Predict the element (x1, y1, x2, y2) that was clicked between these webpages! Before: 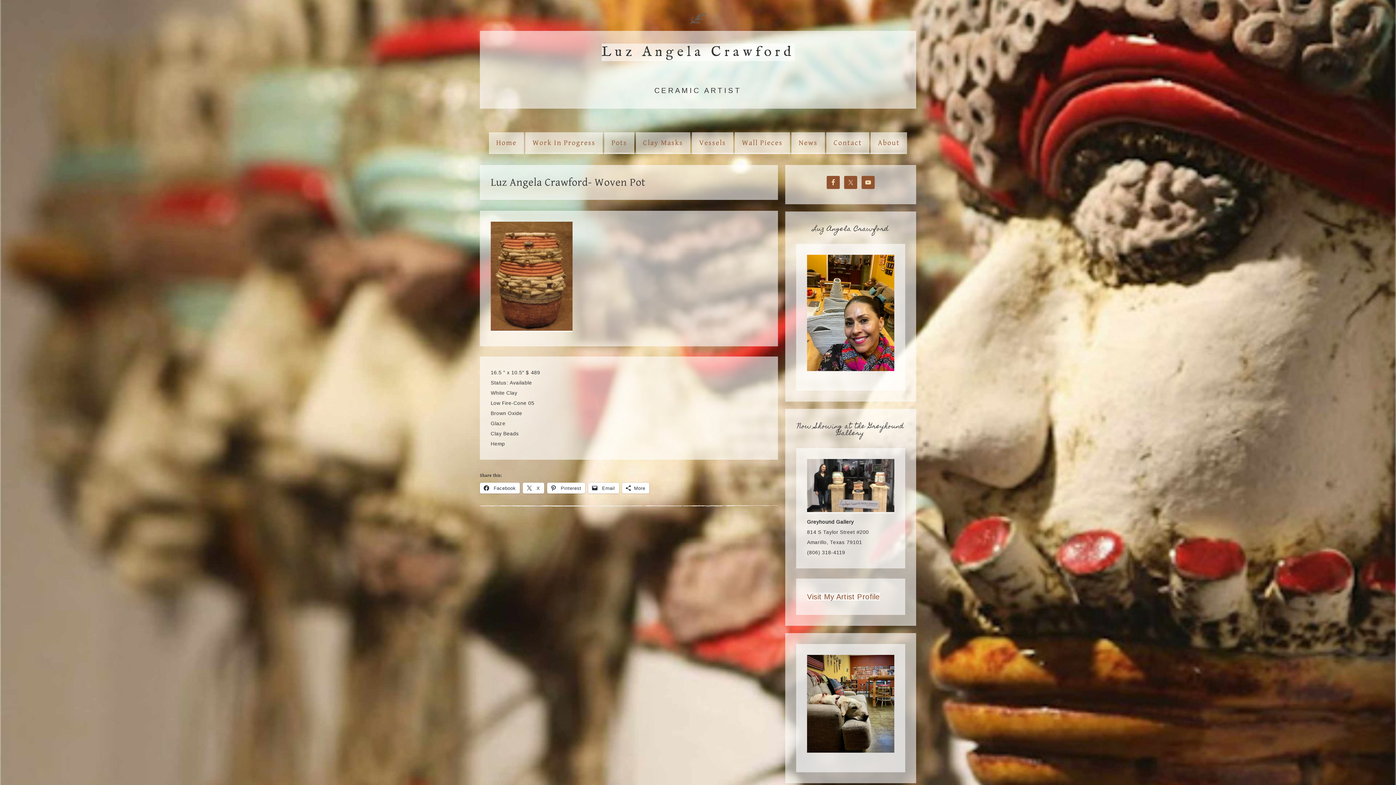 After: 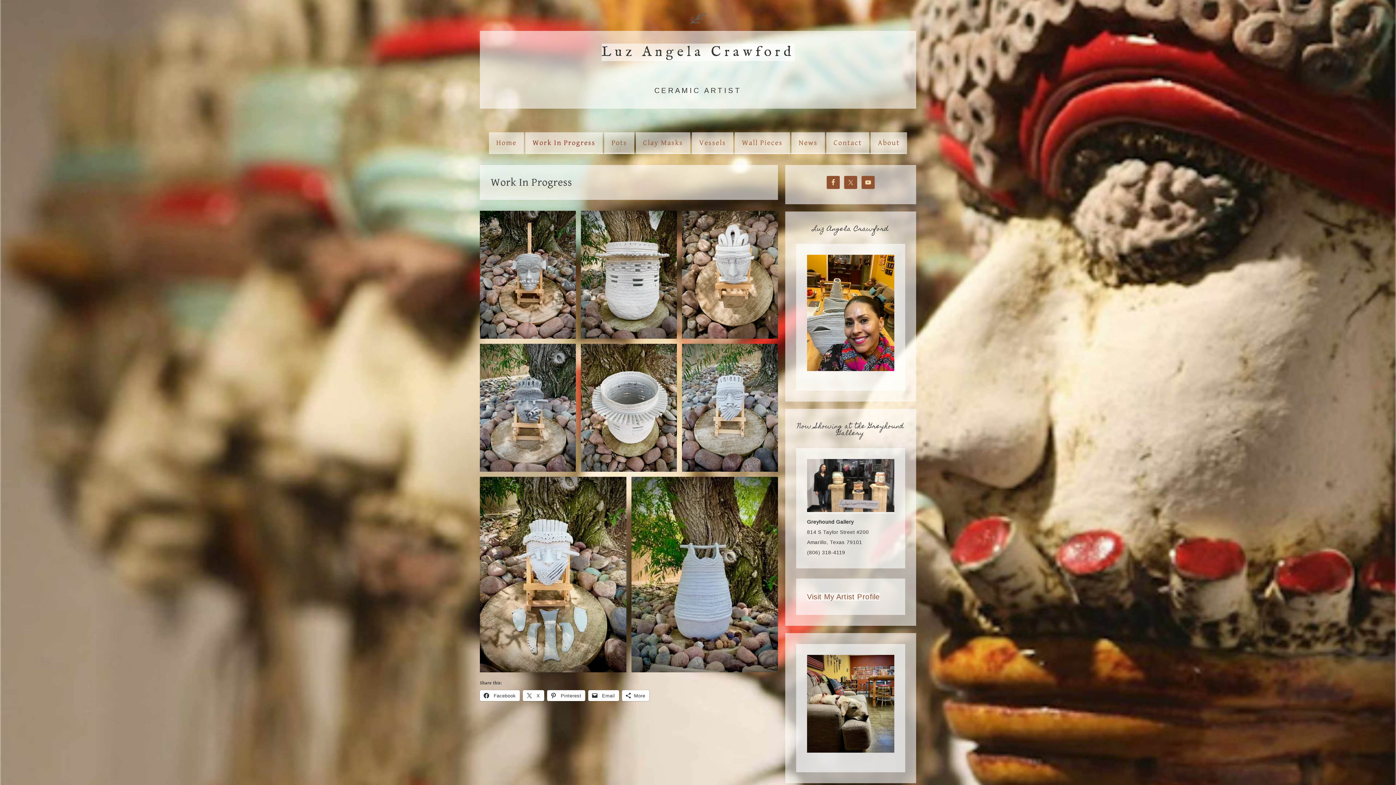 Action: bbox: (525, 132, 602, 154) label: Work In Progress